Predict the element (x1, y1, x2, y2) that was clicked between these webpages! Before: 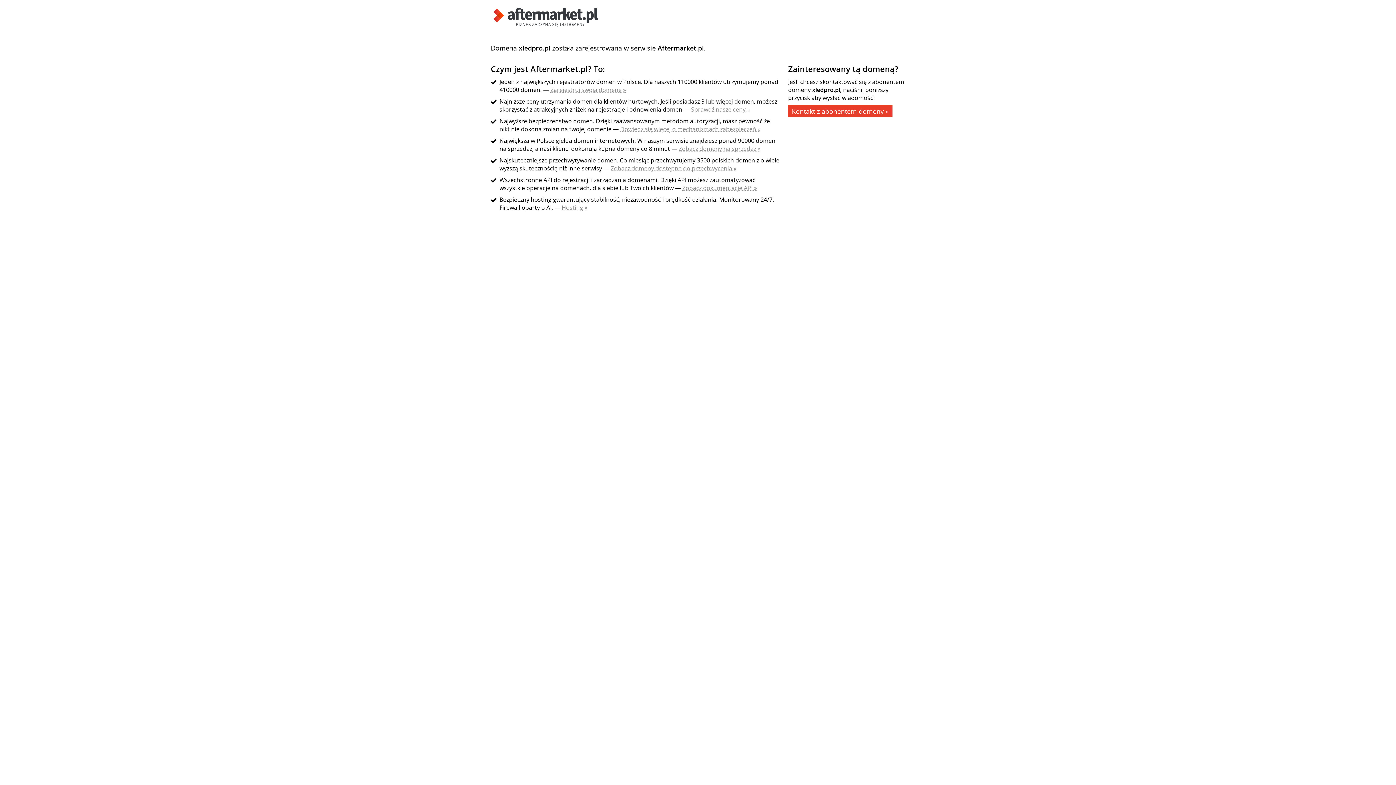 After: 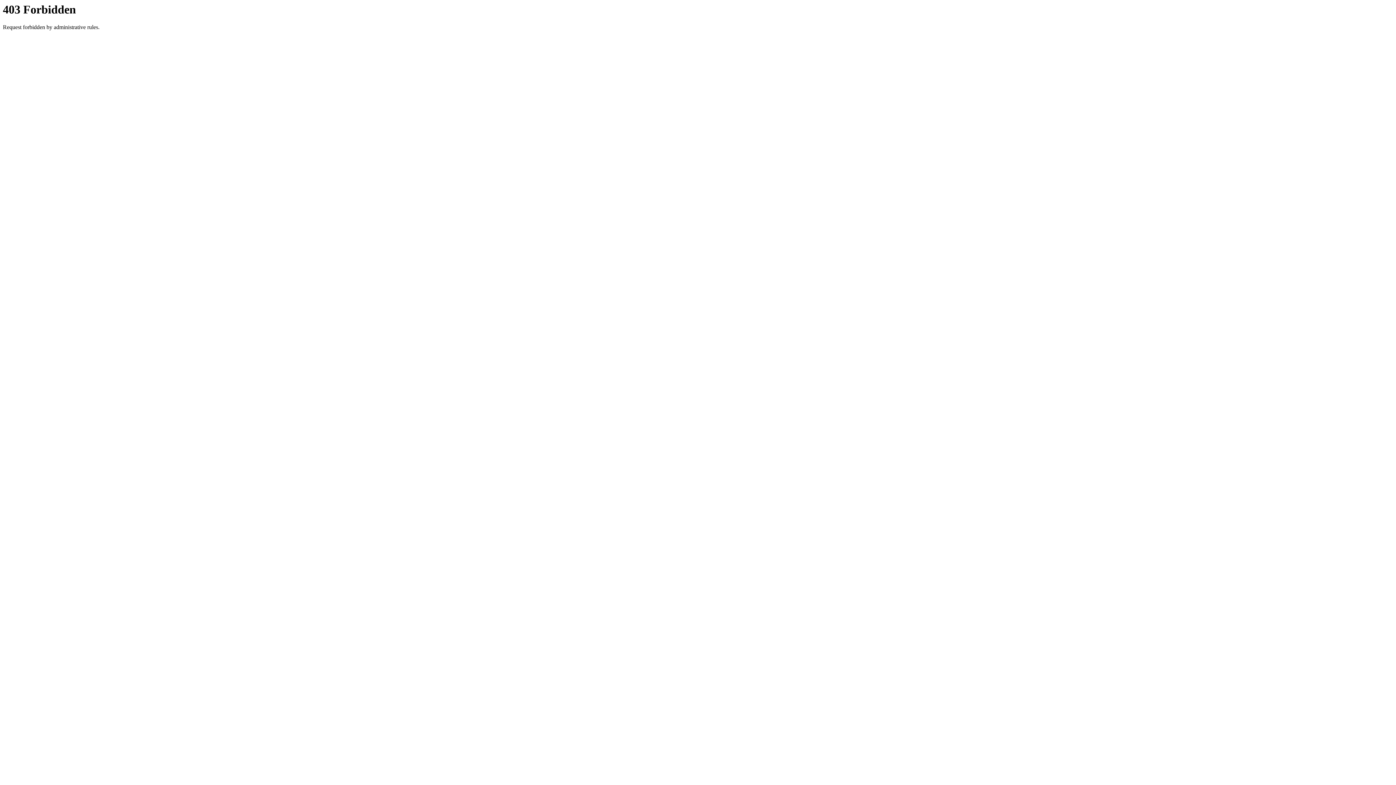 Action: bbox: (678, 144, 760, 152) label: Zobacz domeny na sprzedaż »